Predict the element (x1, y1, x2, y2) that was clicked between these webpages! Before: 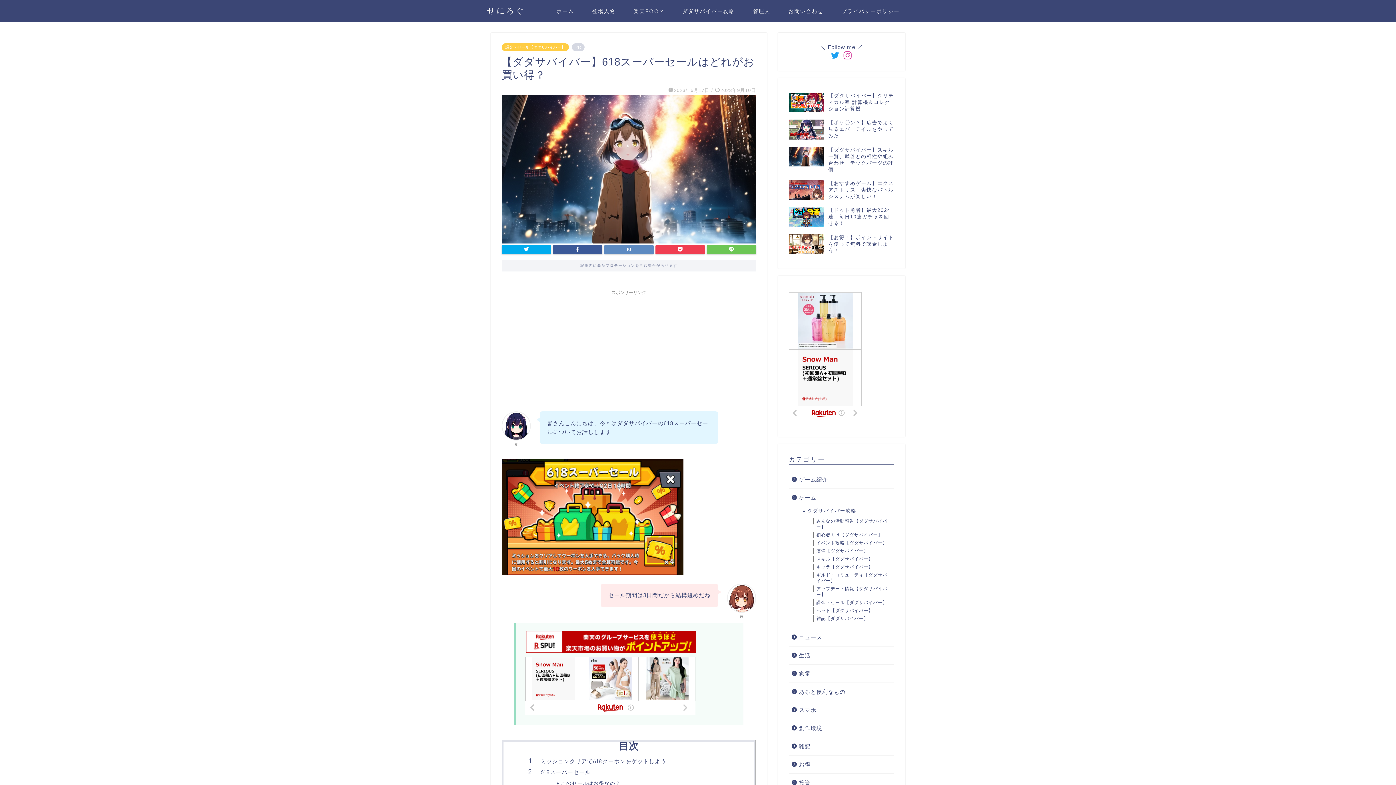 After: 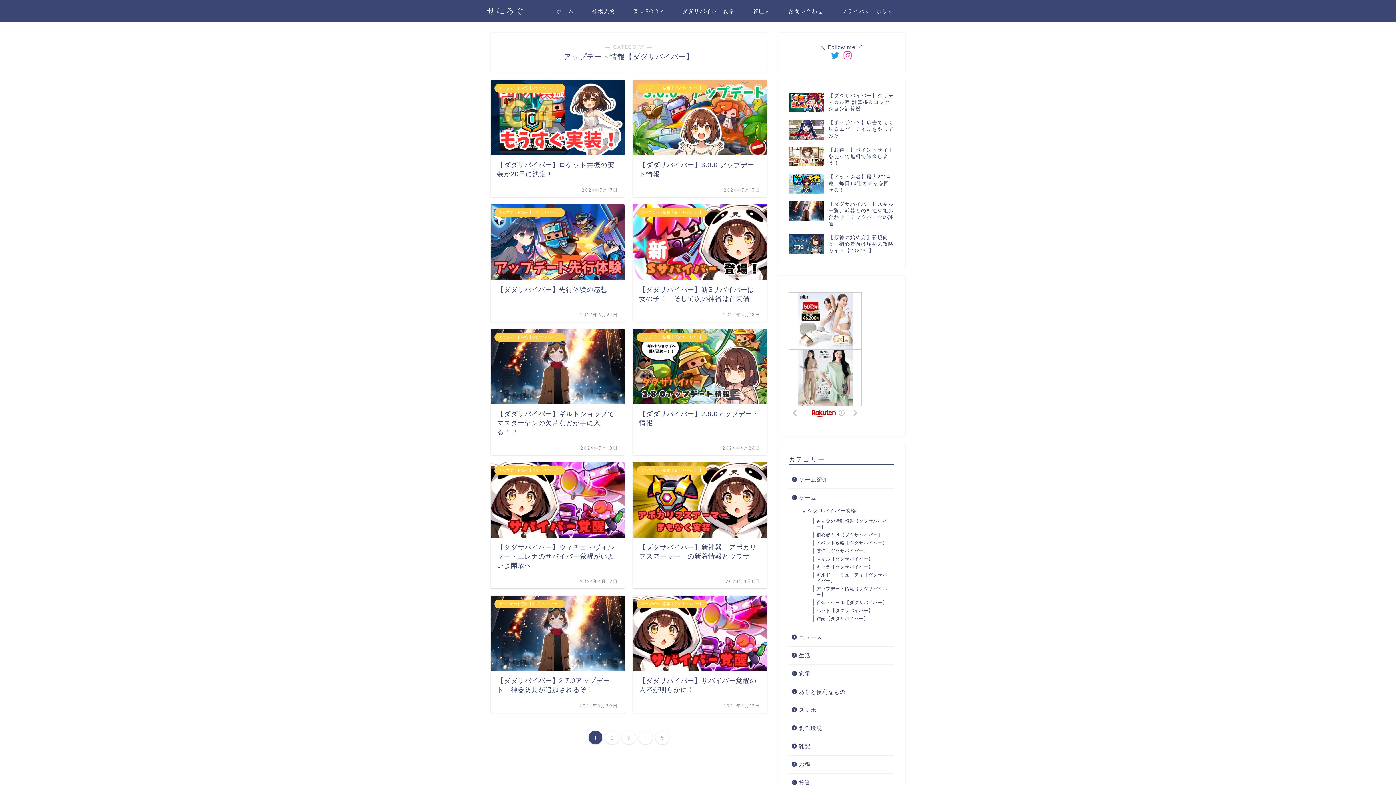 Action: bbox: (807, 585, 893, 599) label: アップデート情報【ダダサバイバー】